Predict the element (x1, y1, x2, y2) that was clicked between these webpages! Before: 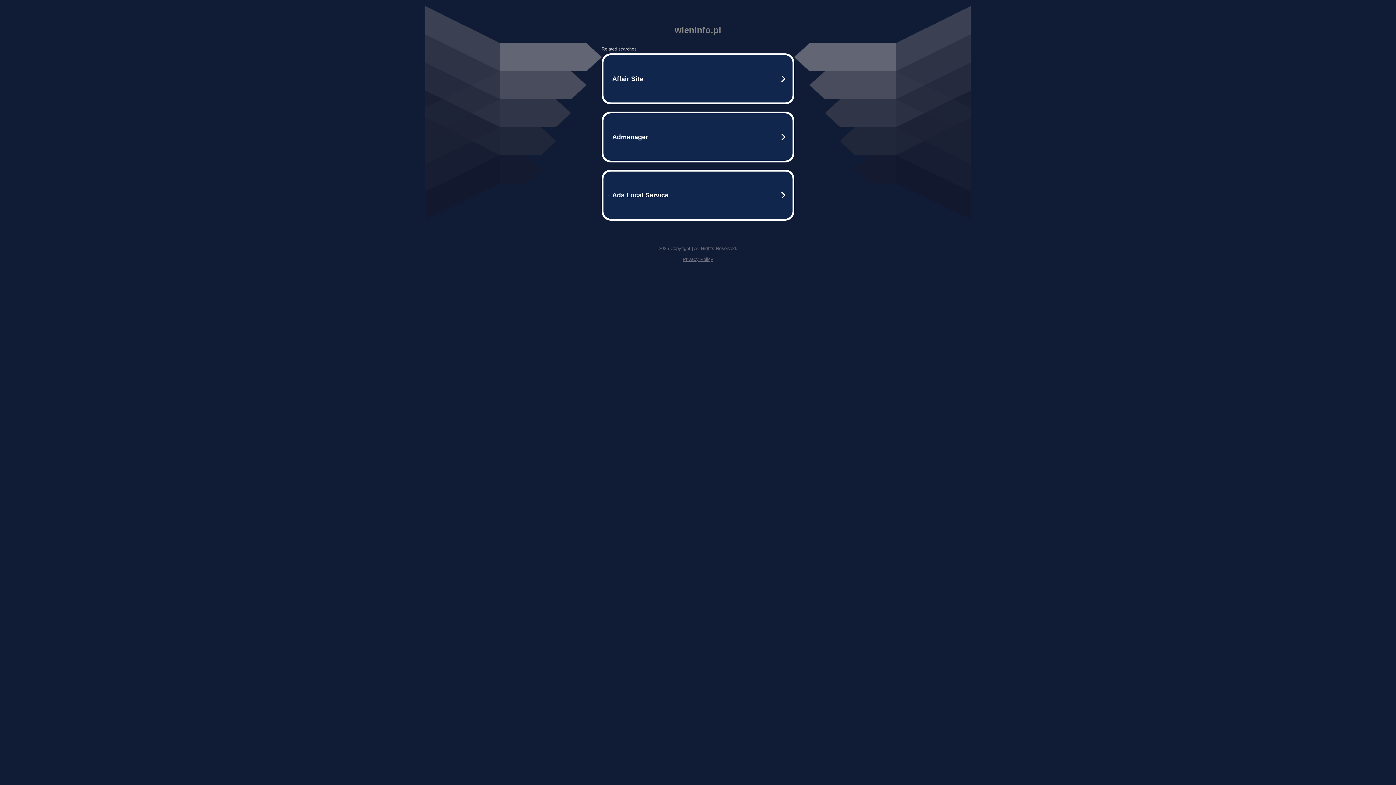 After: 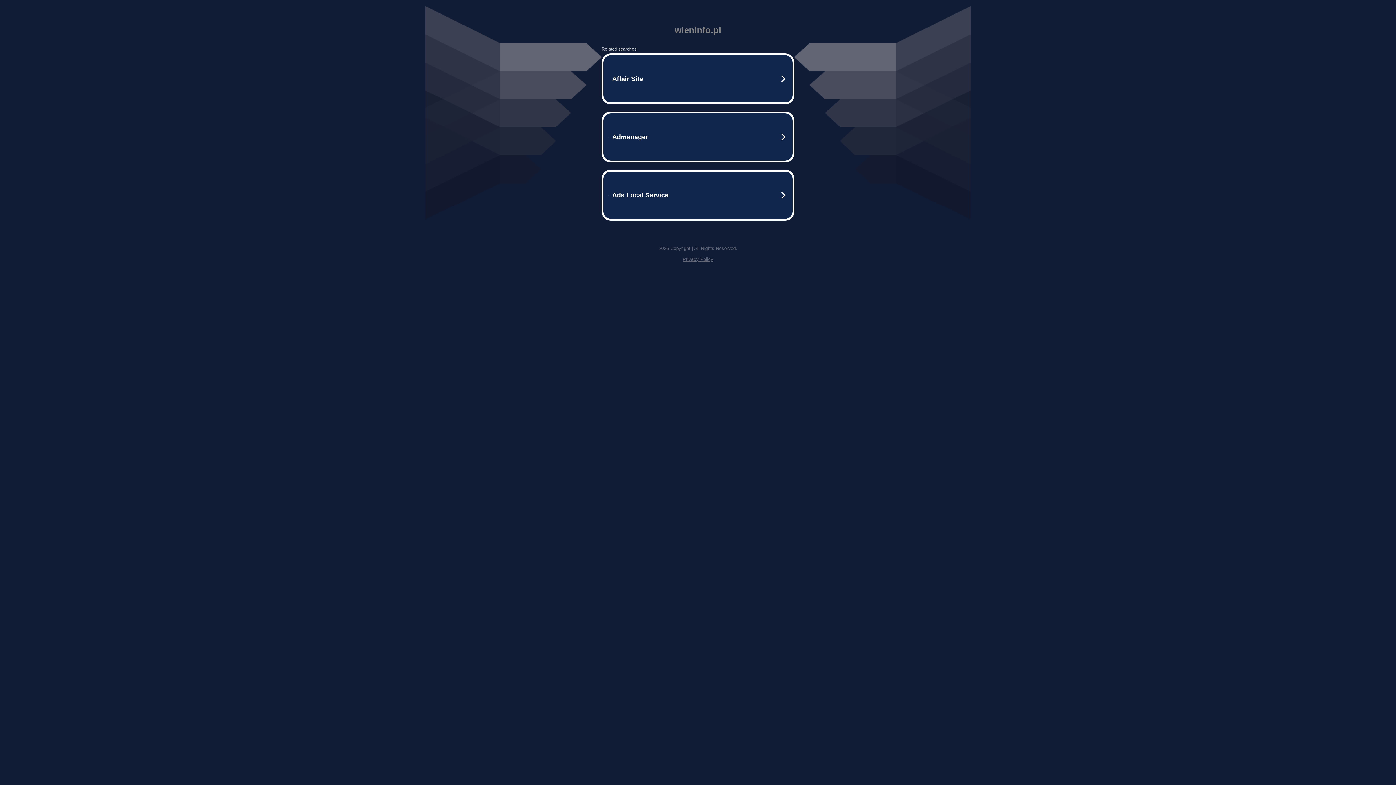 Action: label: Privacy Policy bbox: (682, 256, 713, 262)